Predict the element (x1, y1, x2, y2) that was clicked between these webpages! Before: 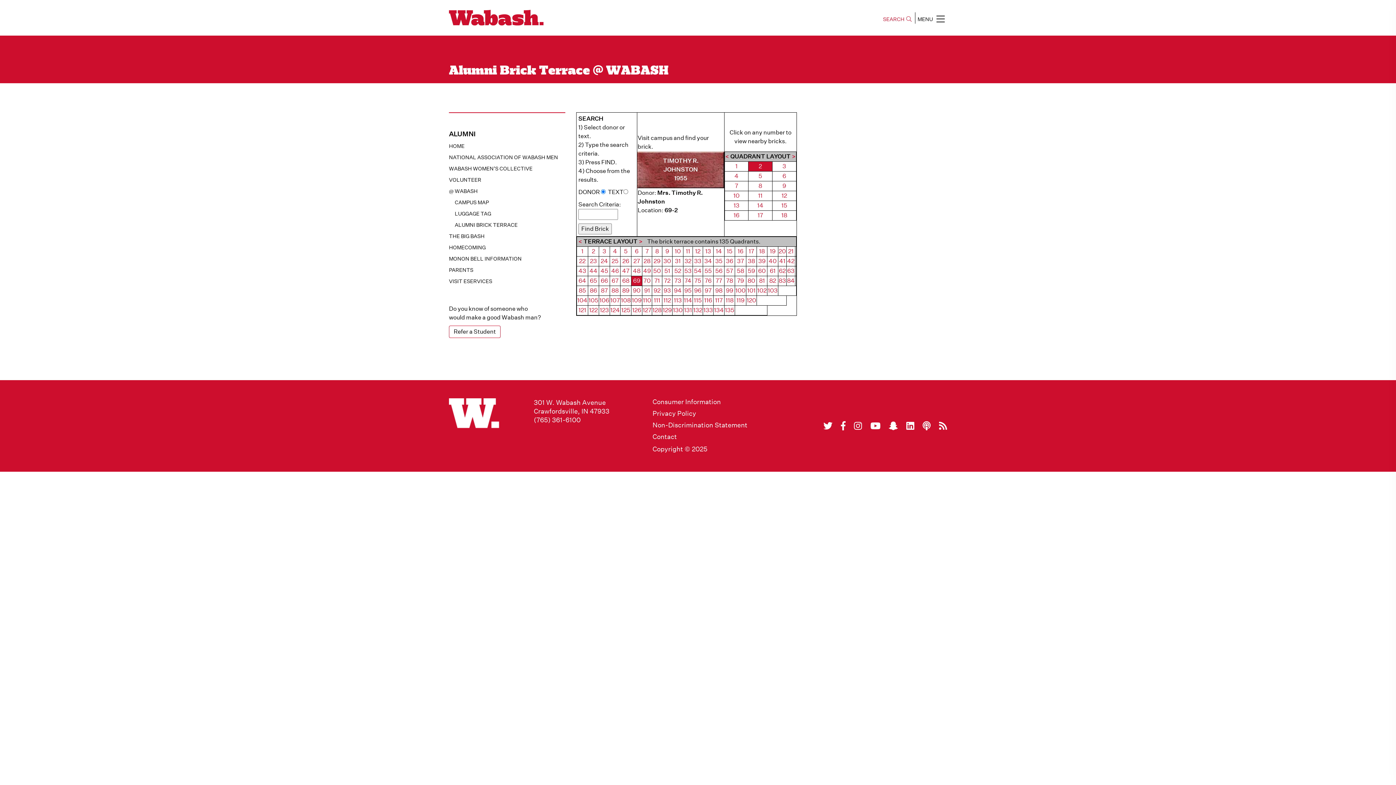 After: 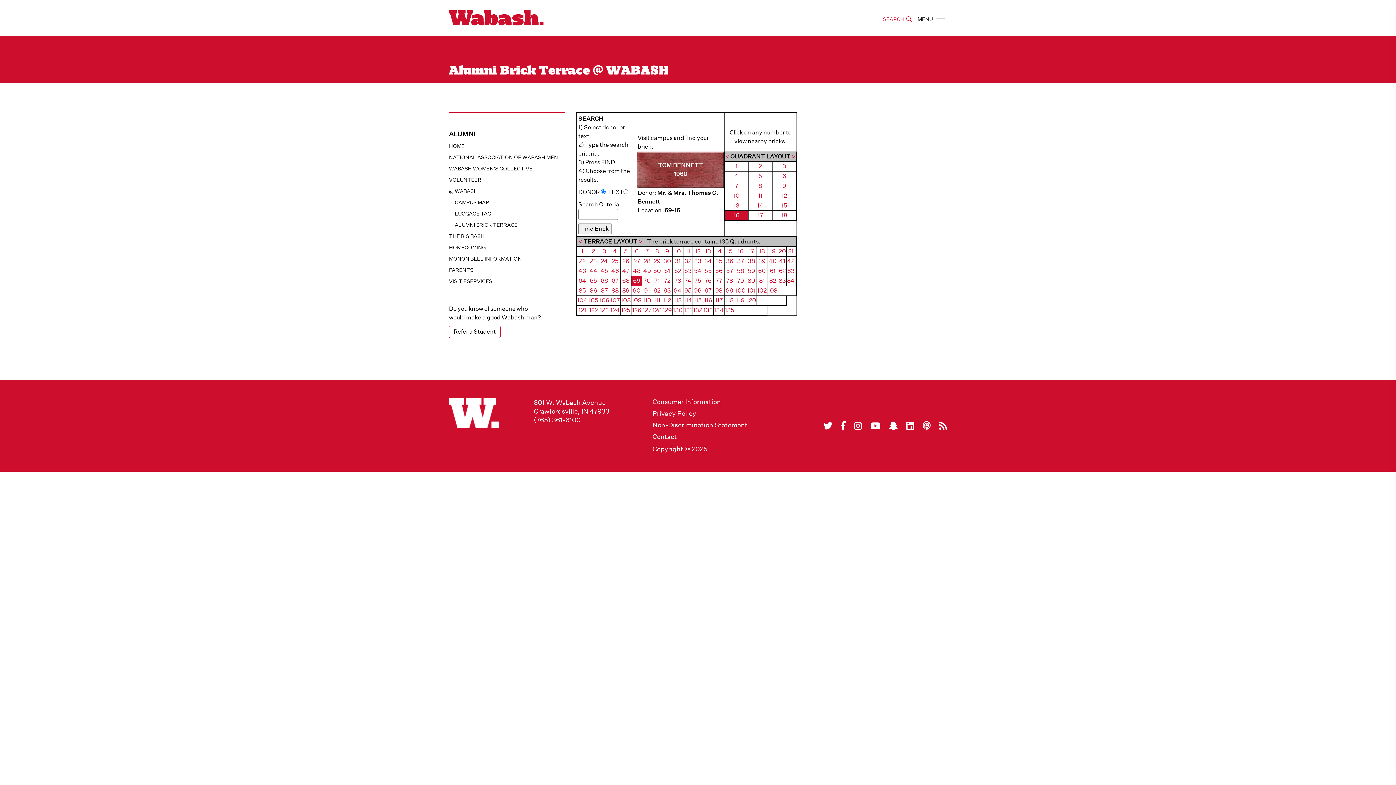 Action: bbox: (733, 212, 739, 218) label: 16